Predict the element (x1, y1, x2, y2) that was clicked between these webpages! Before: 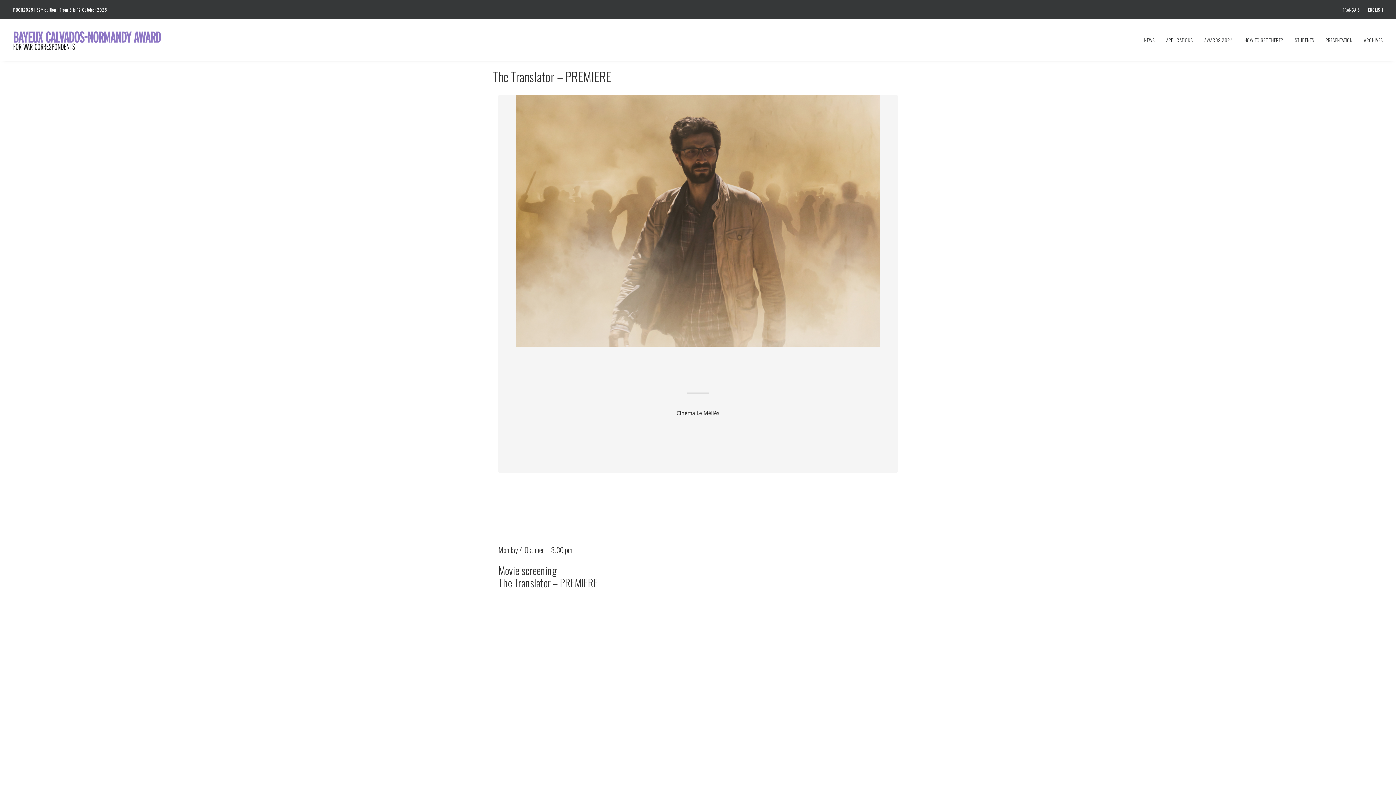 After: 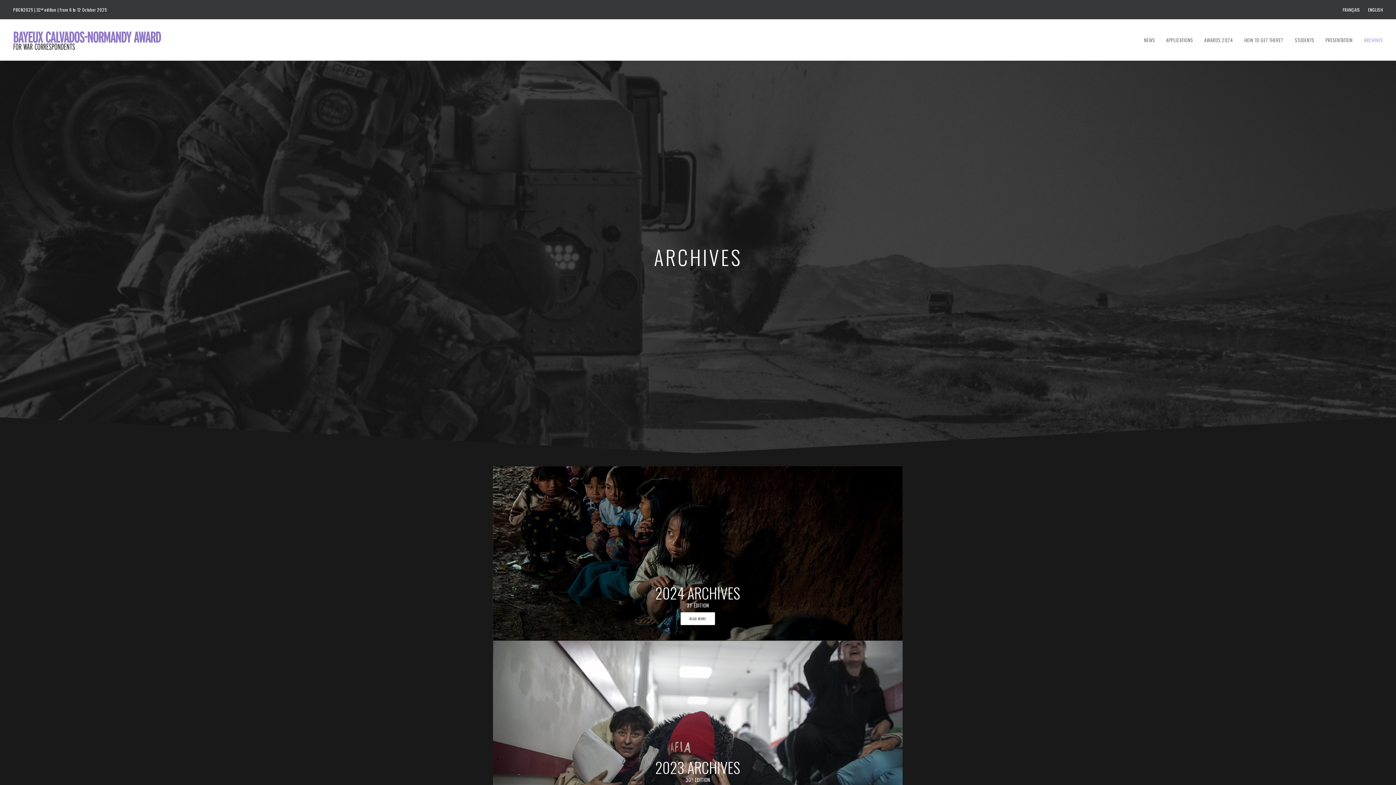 Action: bbox: (1359, 19, 1383, 60) label: ARCHIVES